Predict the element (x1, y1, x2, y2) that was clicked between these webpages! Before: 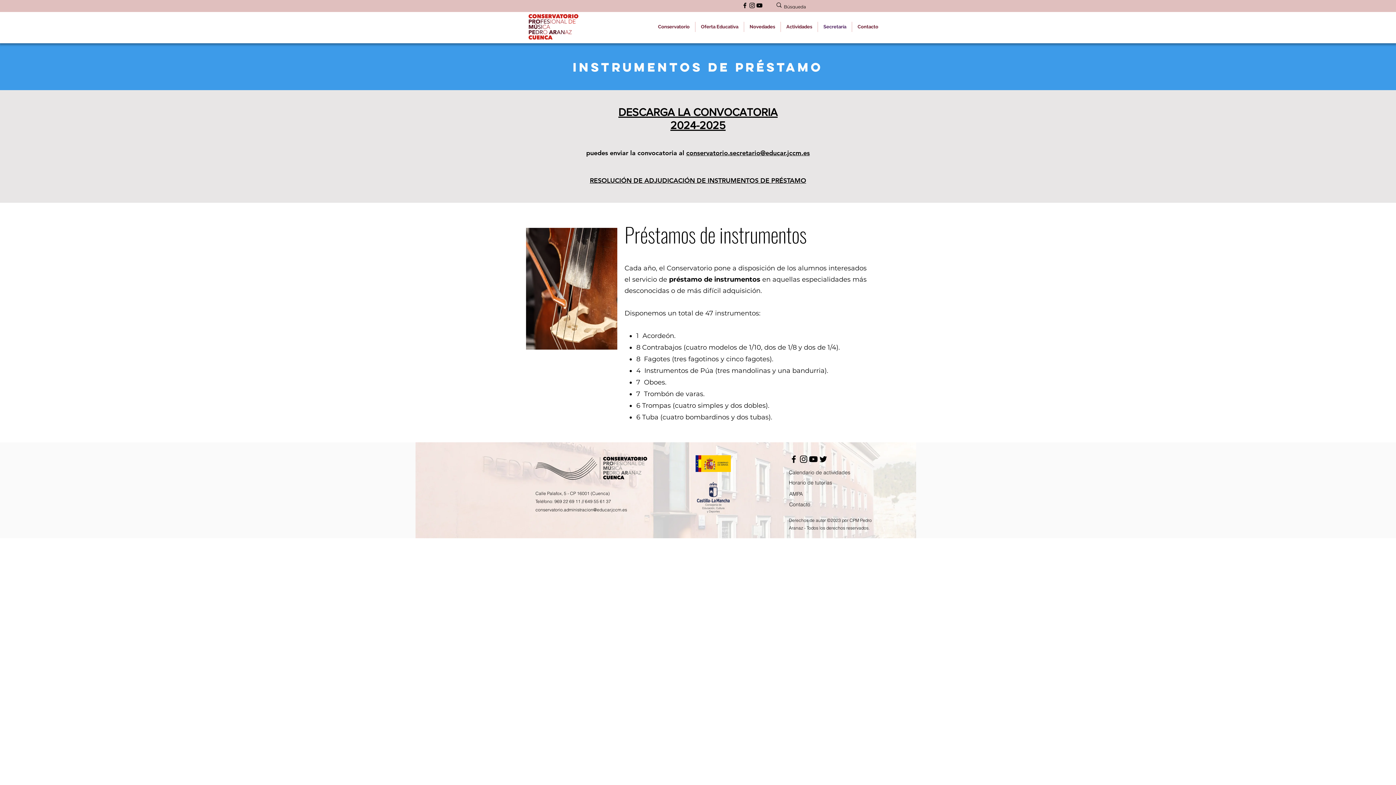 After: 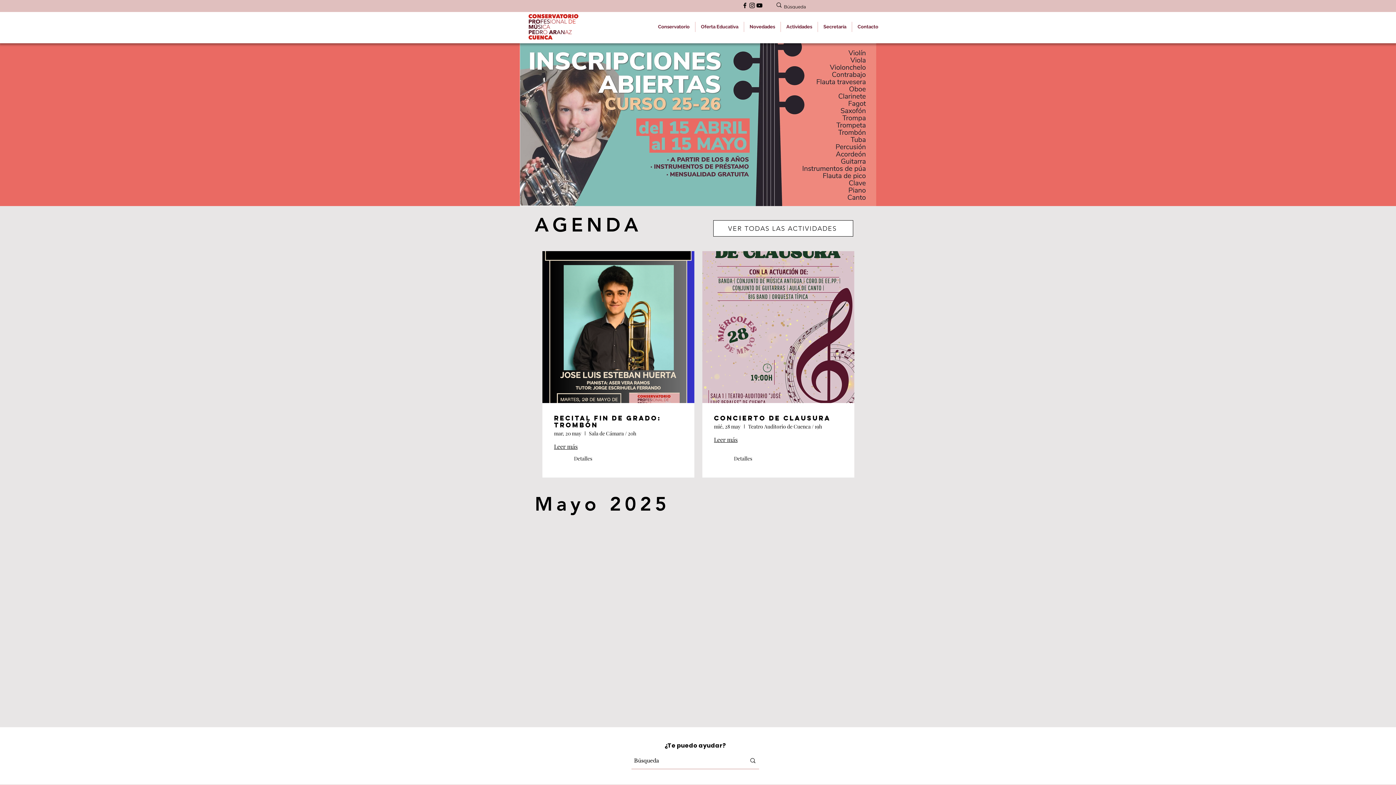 Action: bbox: (528, 14, 578, 39)